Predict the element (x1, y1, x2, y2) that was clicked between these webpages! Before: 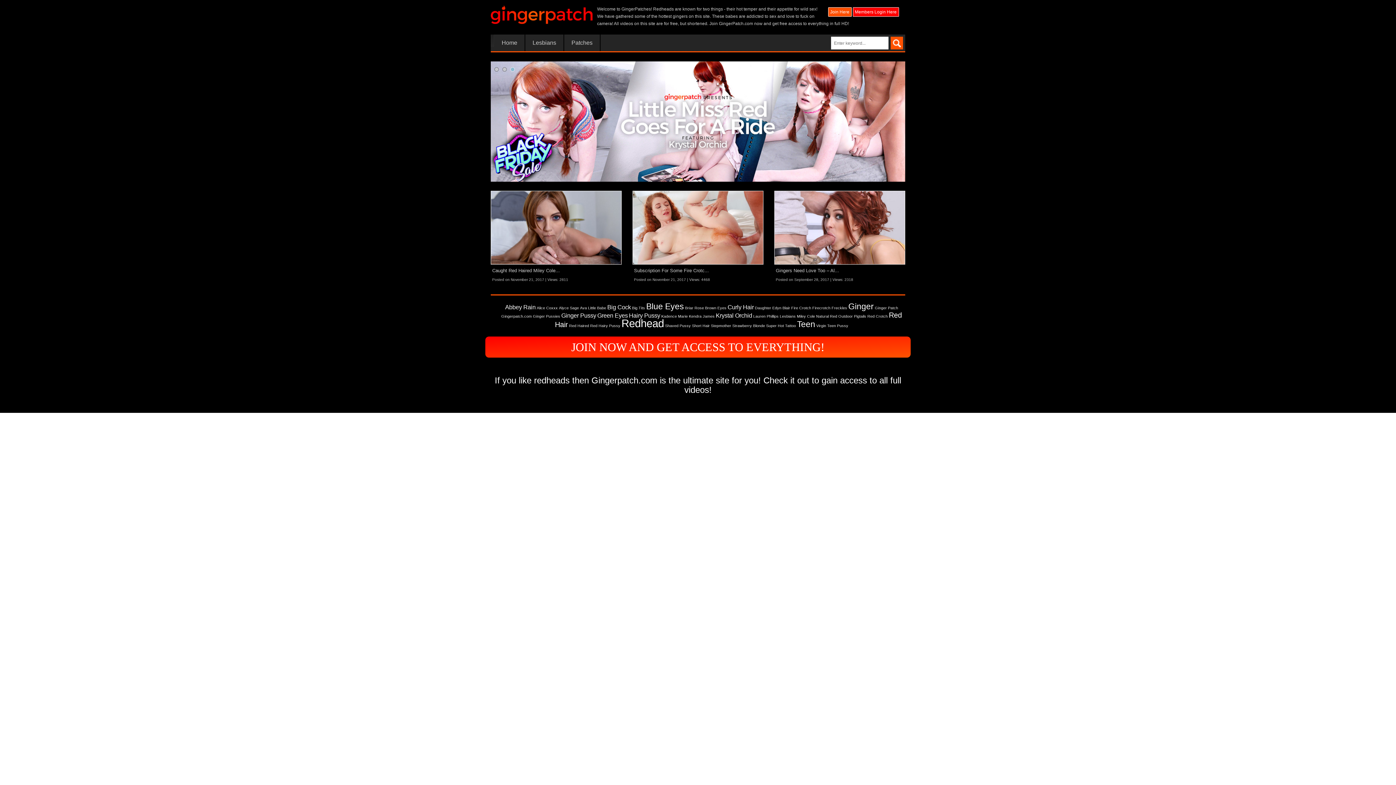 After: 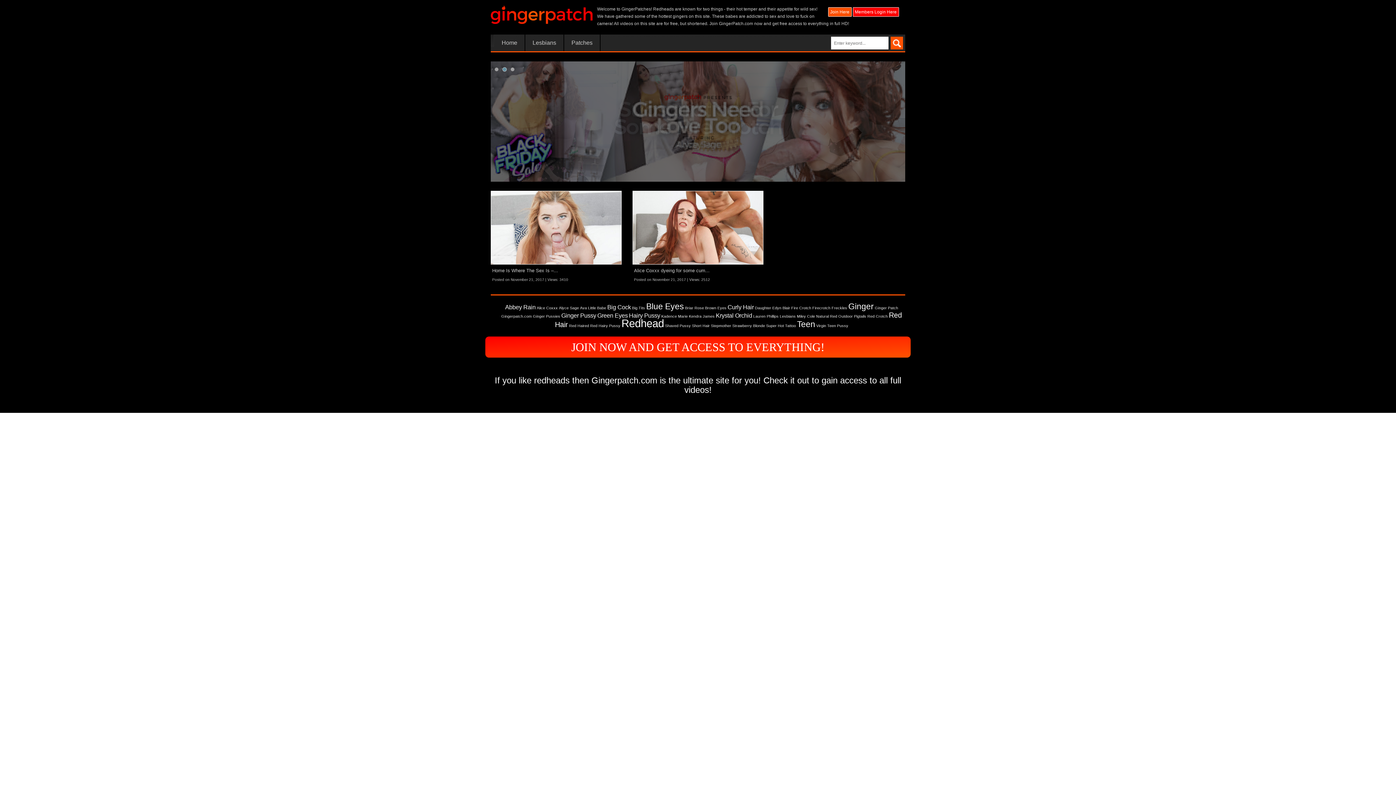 Action: bbox: (607, 304, 631, 310) label: Big Cock (2 items)